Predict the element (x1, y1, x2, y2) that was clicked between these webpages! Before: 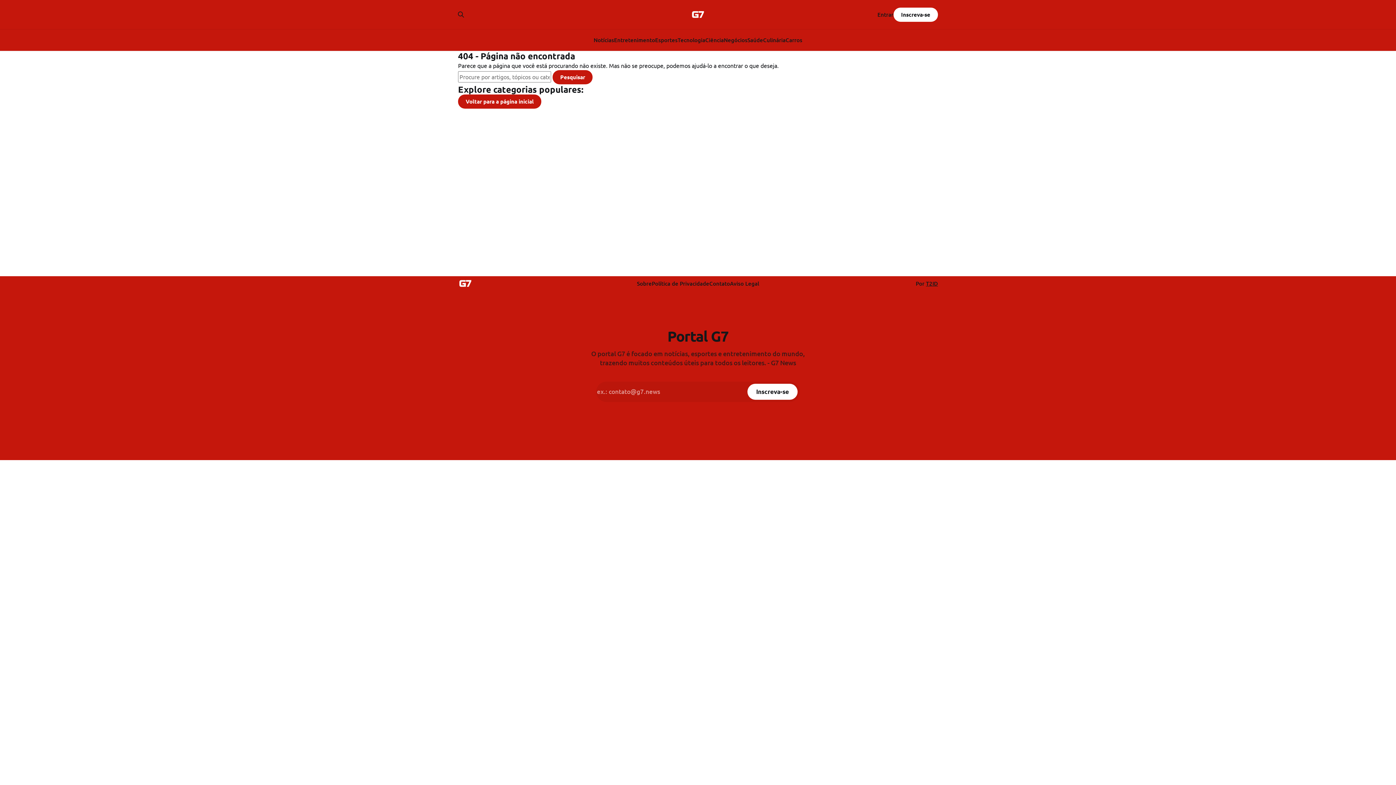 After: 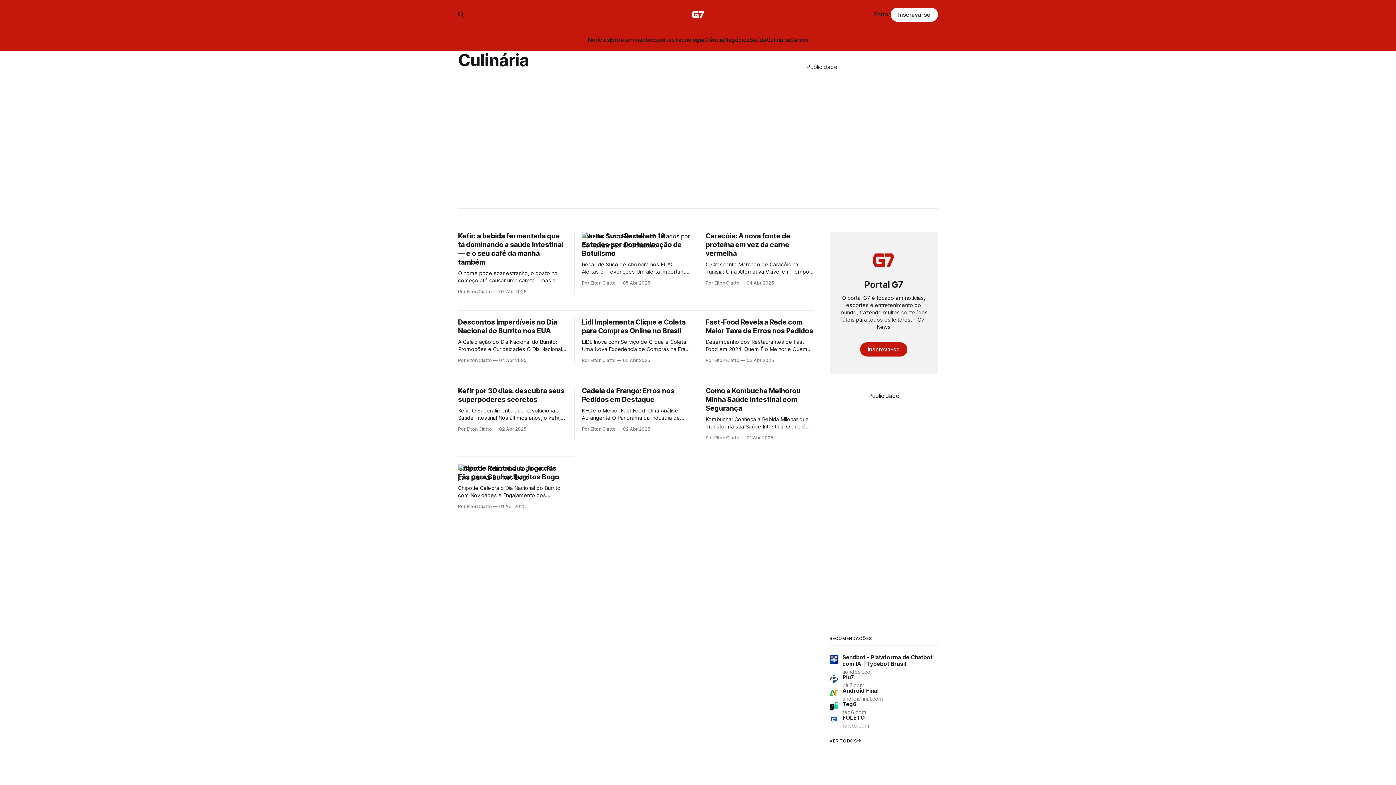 Action: bbox: (763, 36, 785, 43) label: Culinária